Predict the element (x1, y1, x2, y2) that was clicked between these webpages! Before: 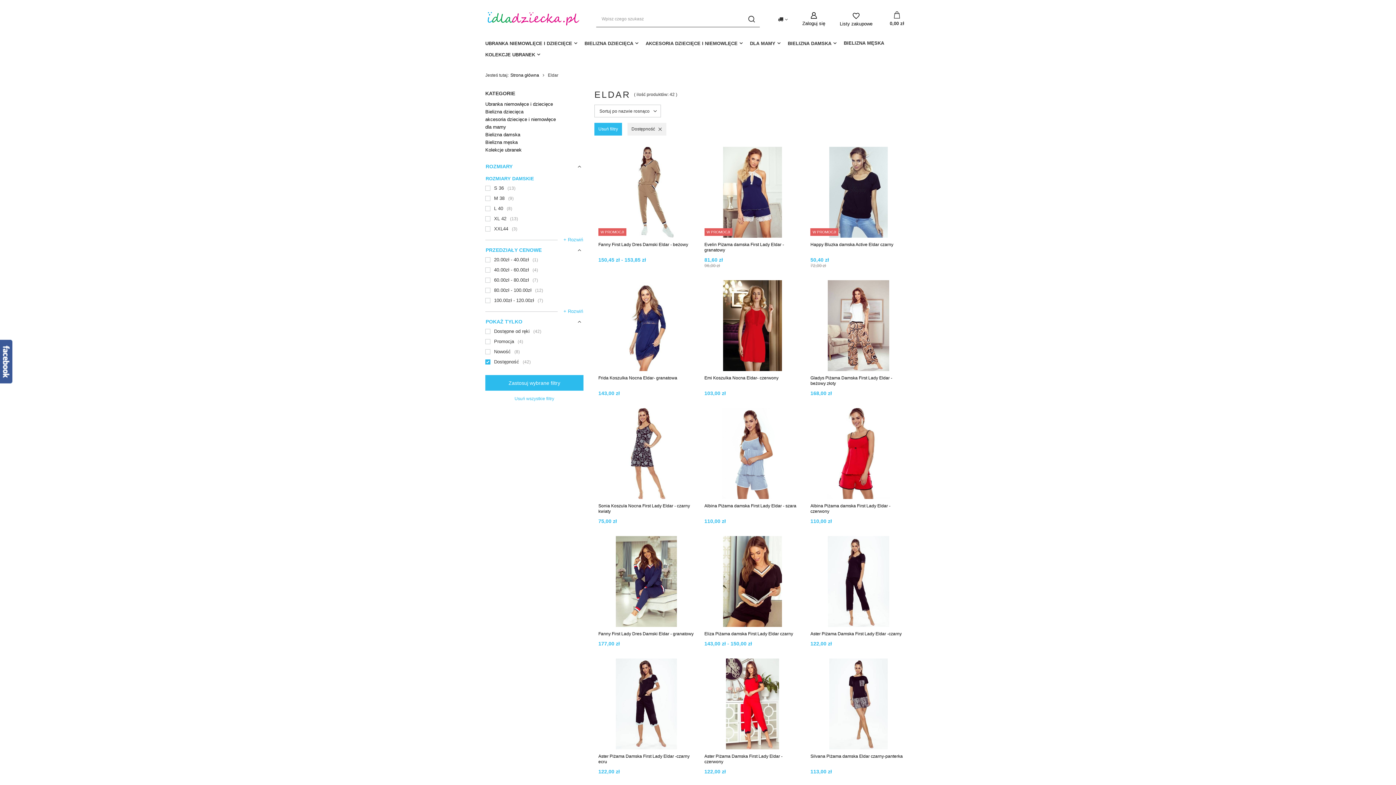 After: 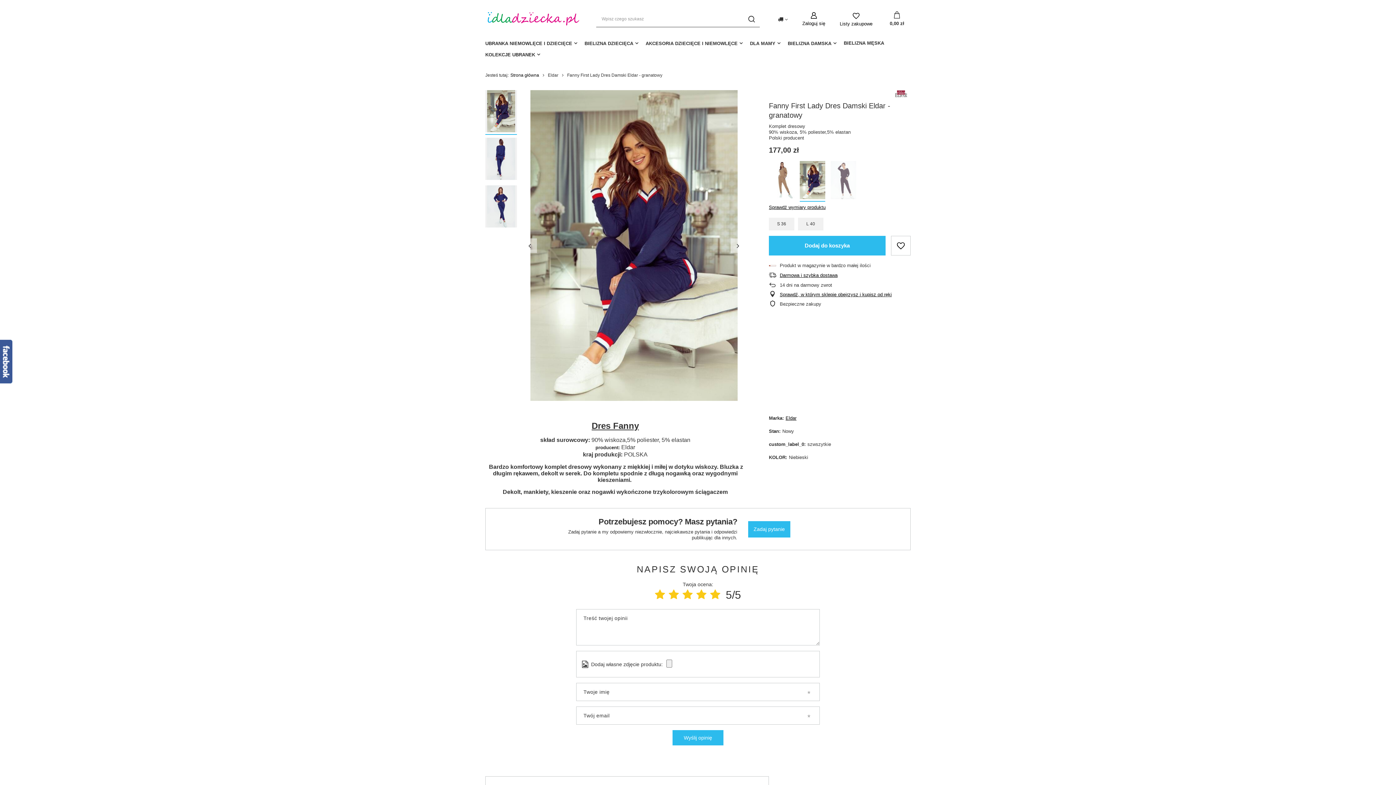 Action: bbox: (594, 536, 698, 628)